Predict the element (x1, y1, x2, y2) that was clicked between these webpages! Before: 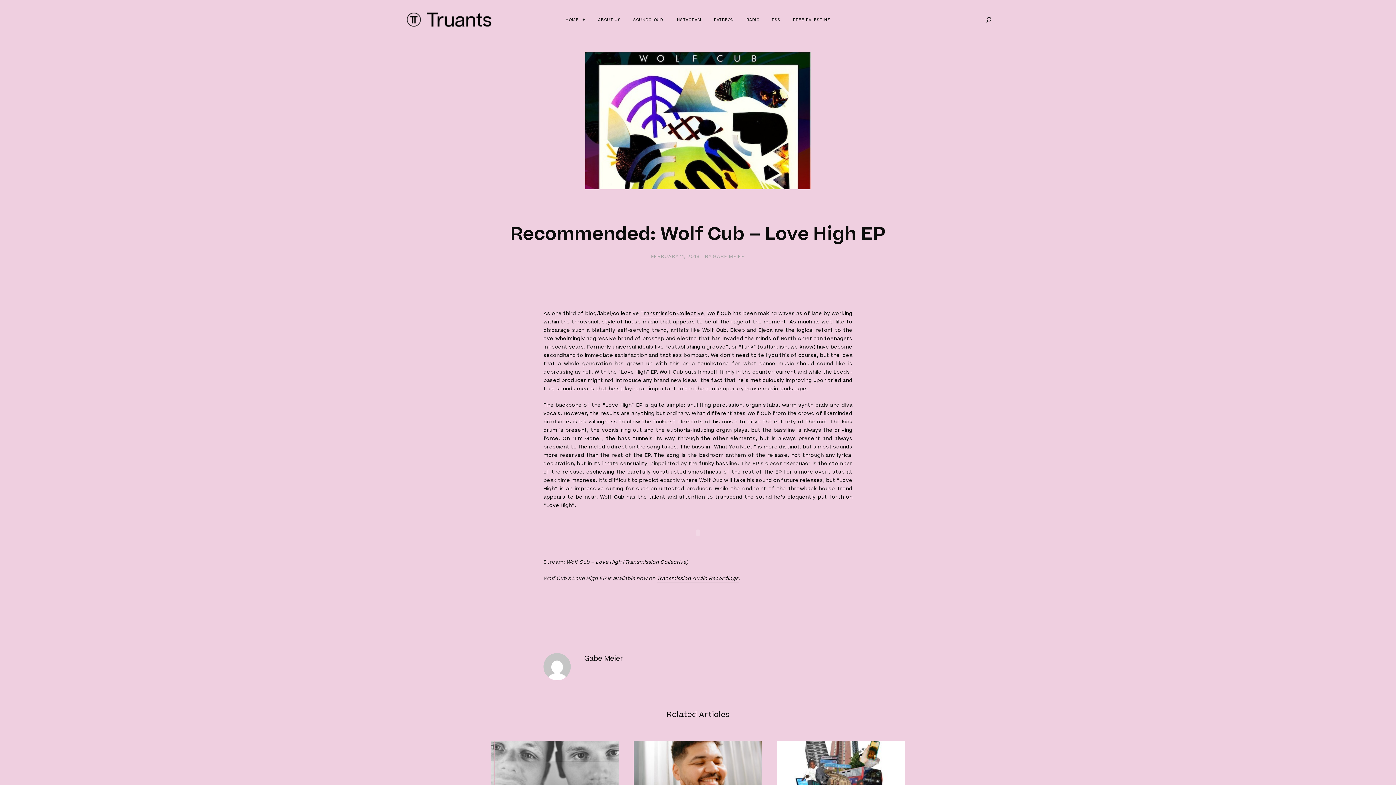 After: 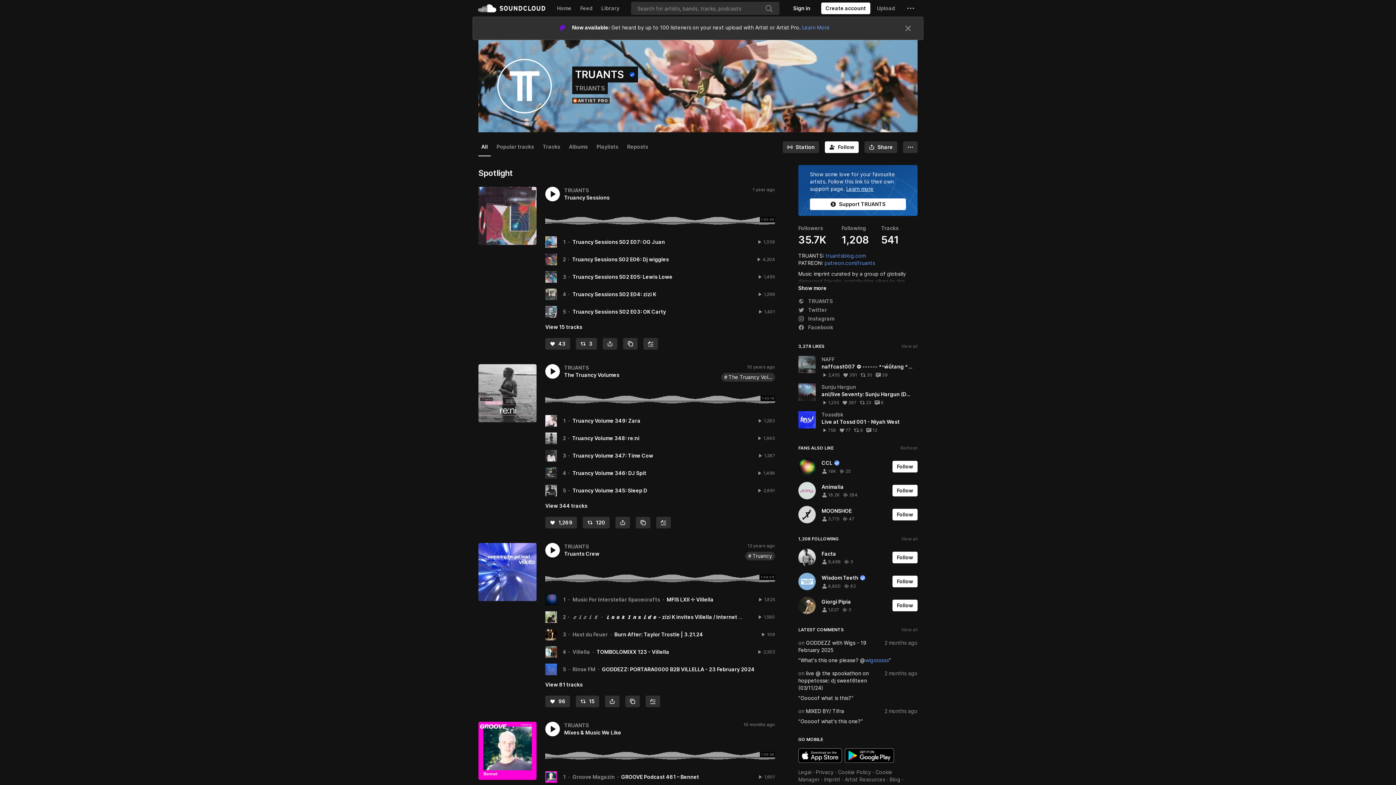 Action: bbox: (633, 17, 663, 22) label: SOUNDCLOUD